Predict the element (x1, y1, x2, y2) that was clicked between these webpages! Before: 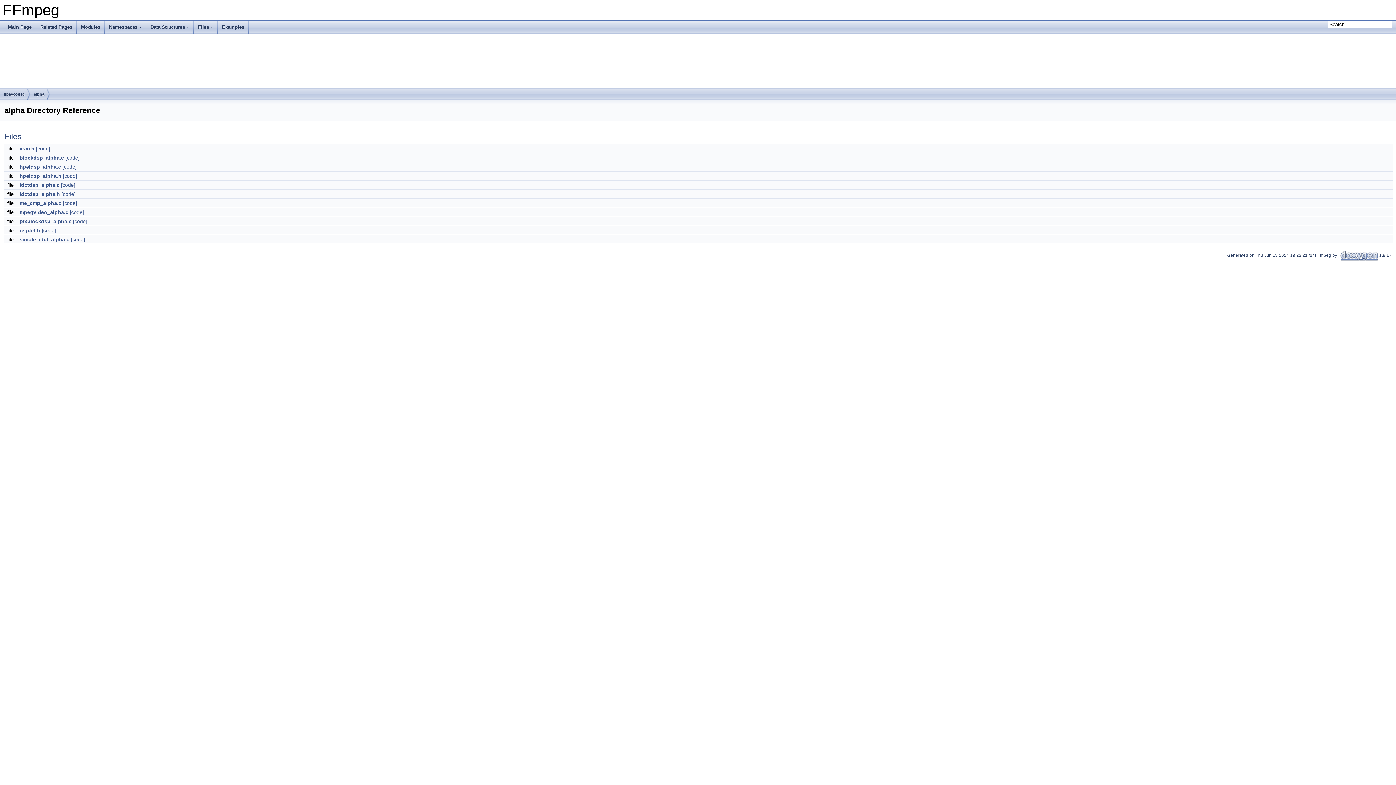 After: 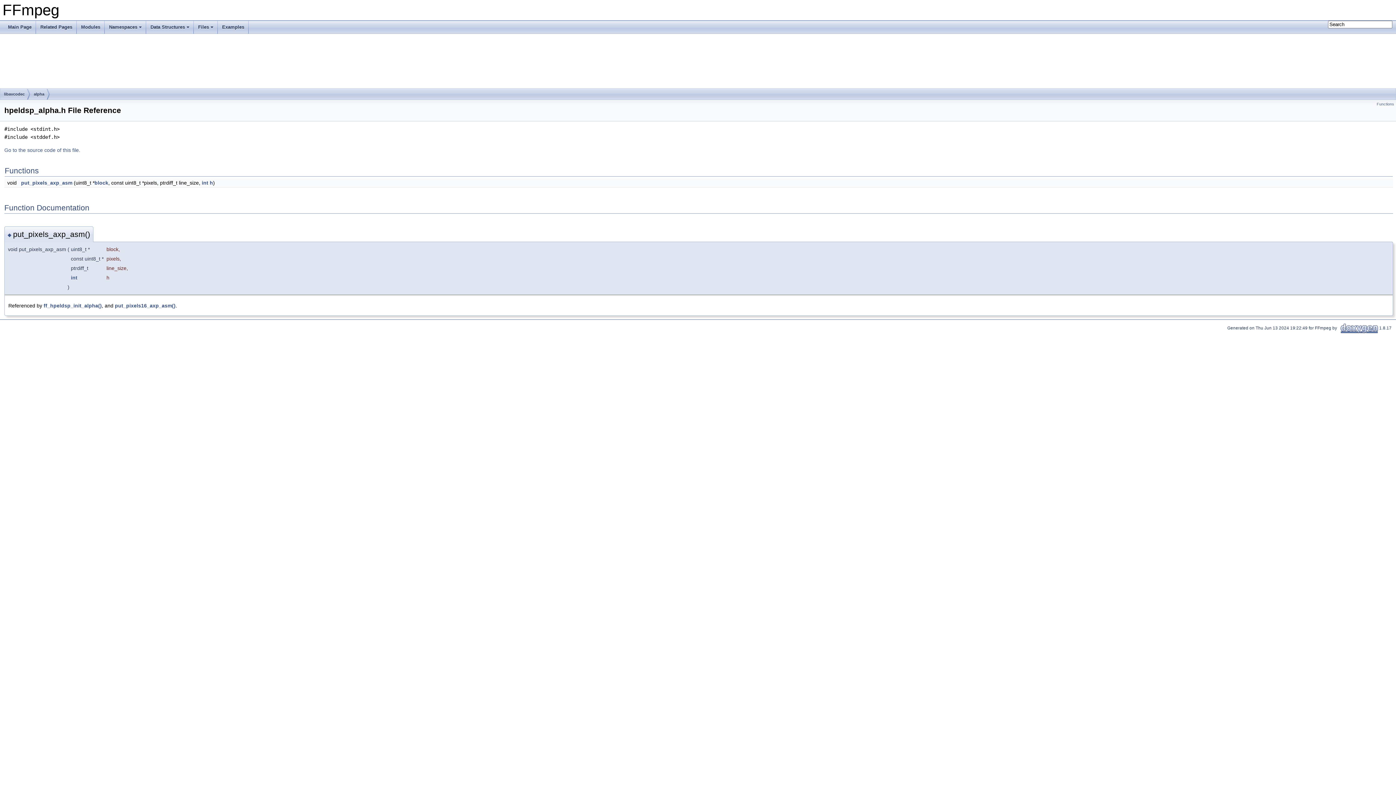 Action: label: hpeldsp_alpha.h bbox: (19, 173, 61, 178)